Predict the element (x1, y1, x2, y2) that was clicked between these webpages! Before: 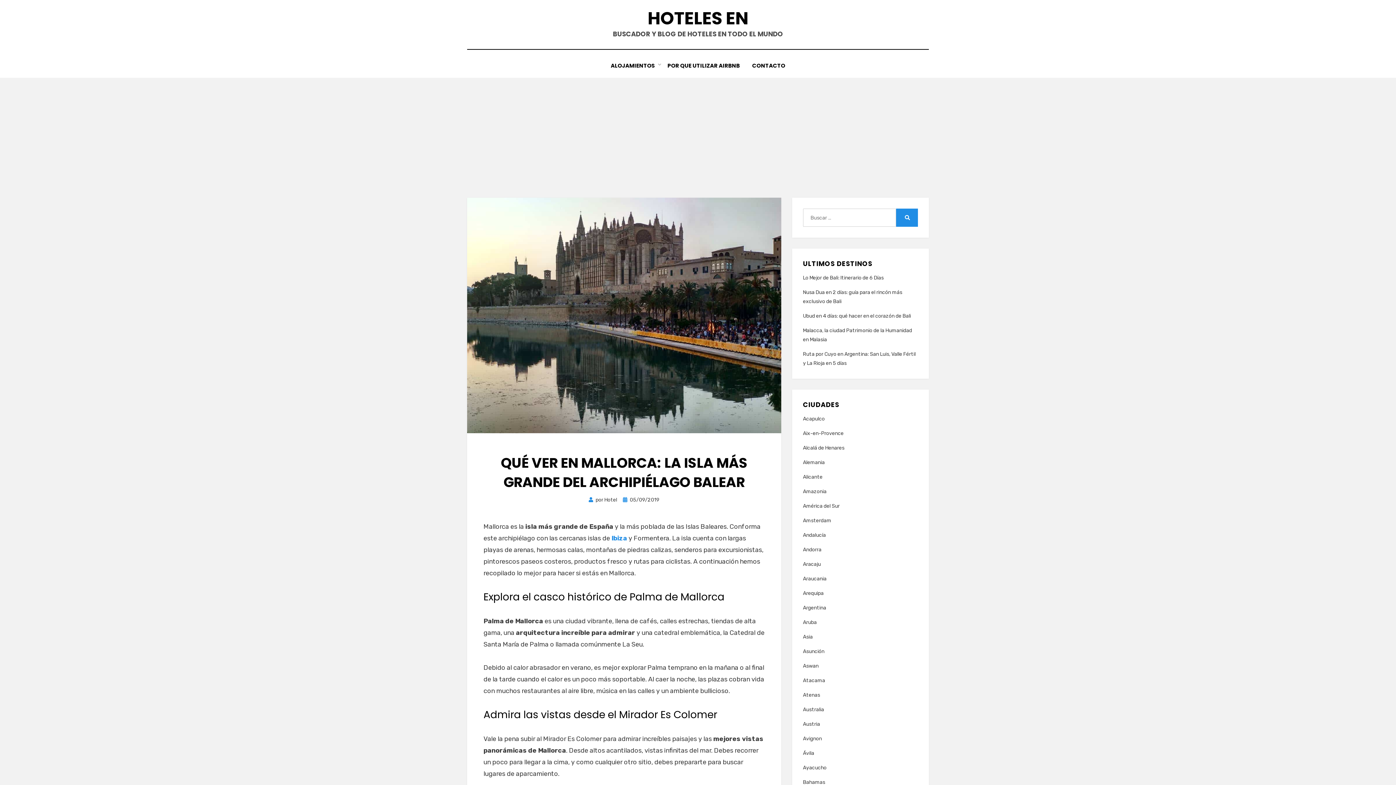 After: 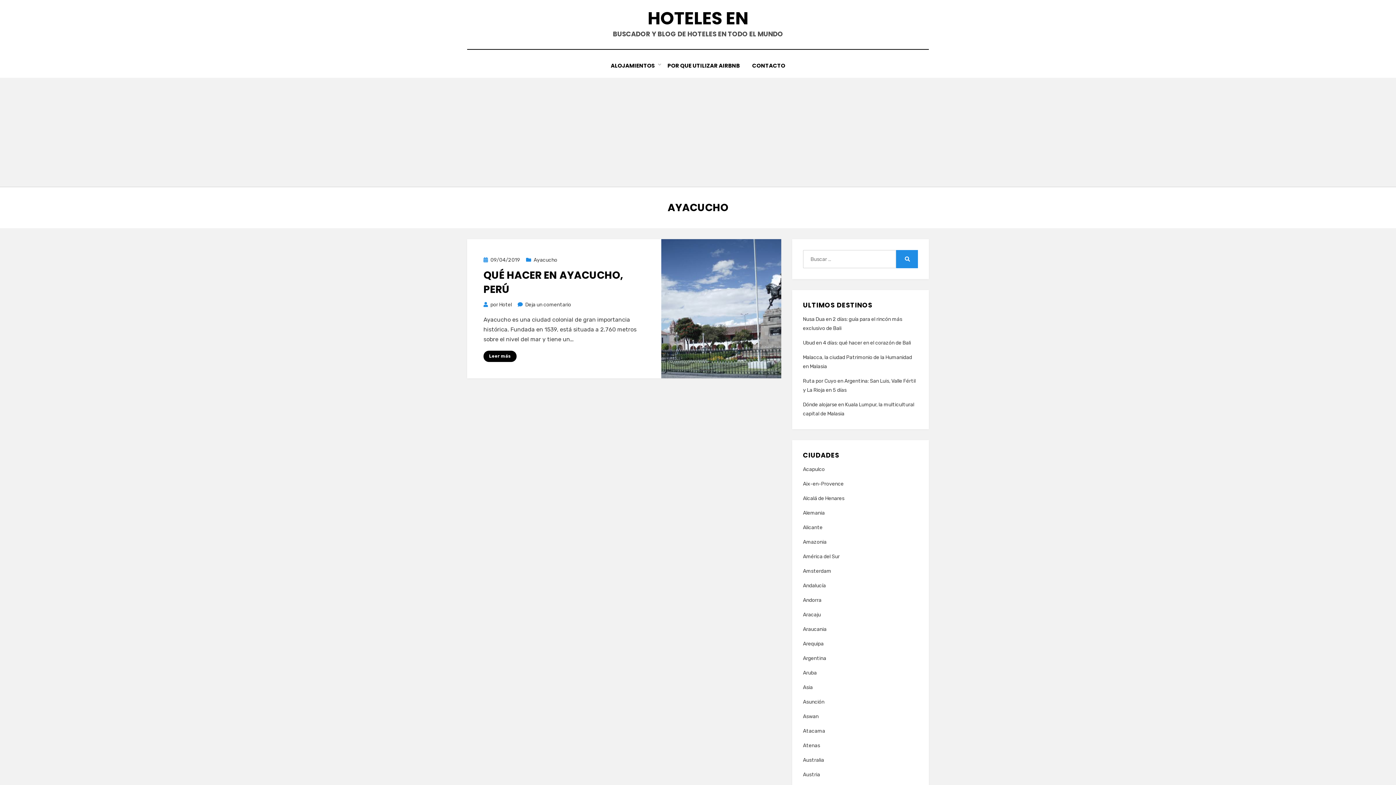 Action: bbox: (803, 763, 918, 772) label: Ayacucho